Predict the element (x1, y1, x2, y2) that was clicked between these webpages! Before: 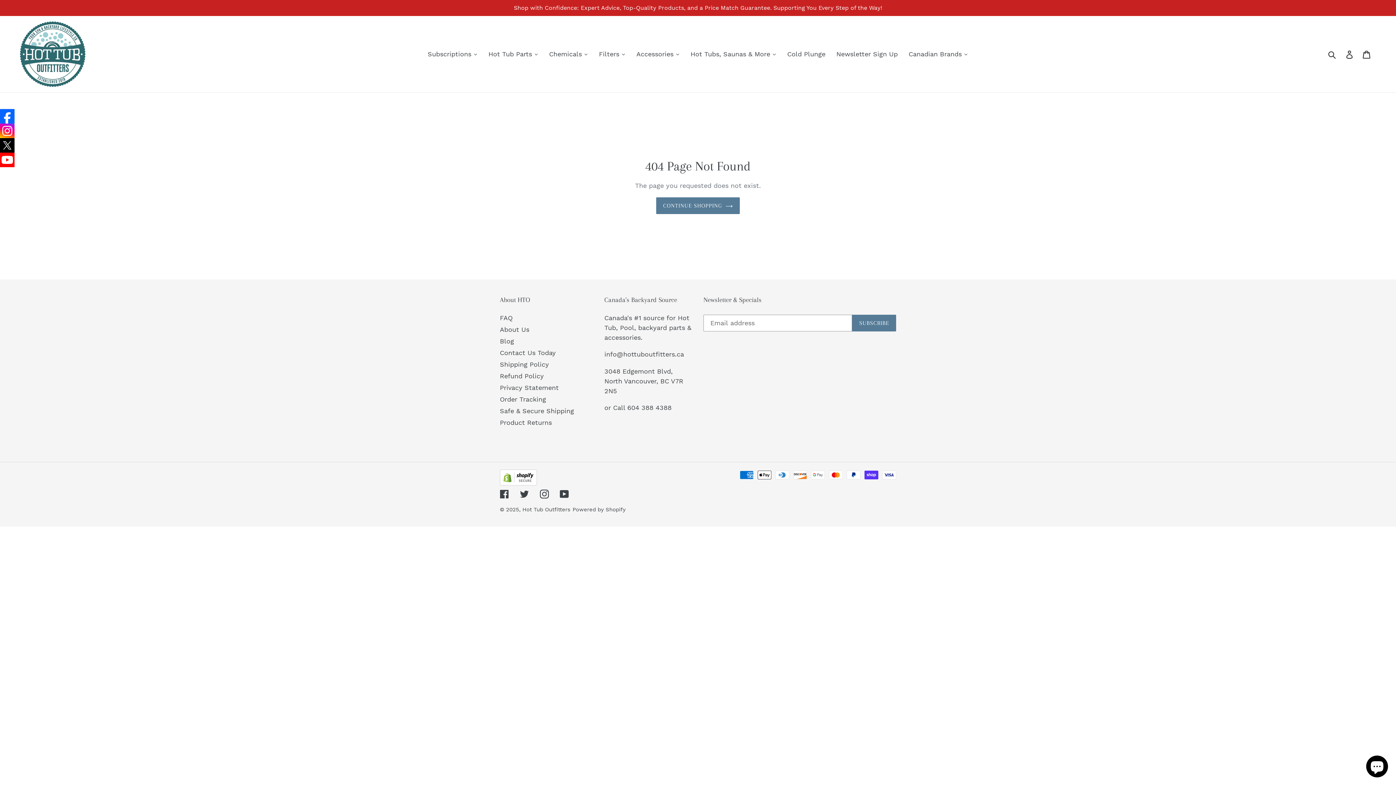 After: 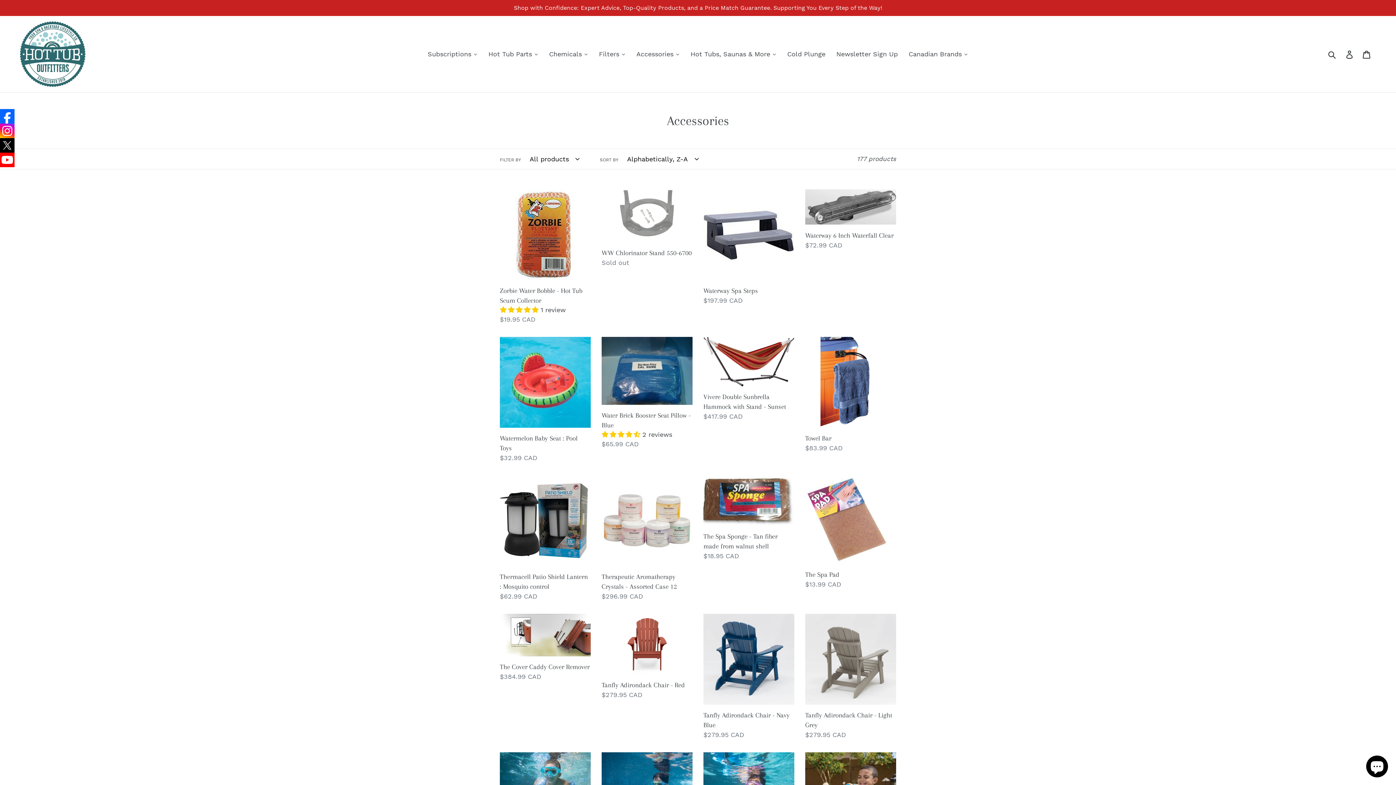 Action: label: Accessories bbox: (631, 48, 685, 59)